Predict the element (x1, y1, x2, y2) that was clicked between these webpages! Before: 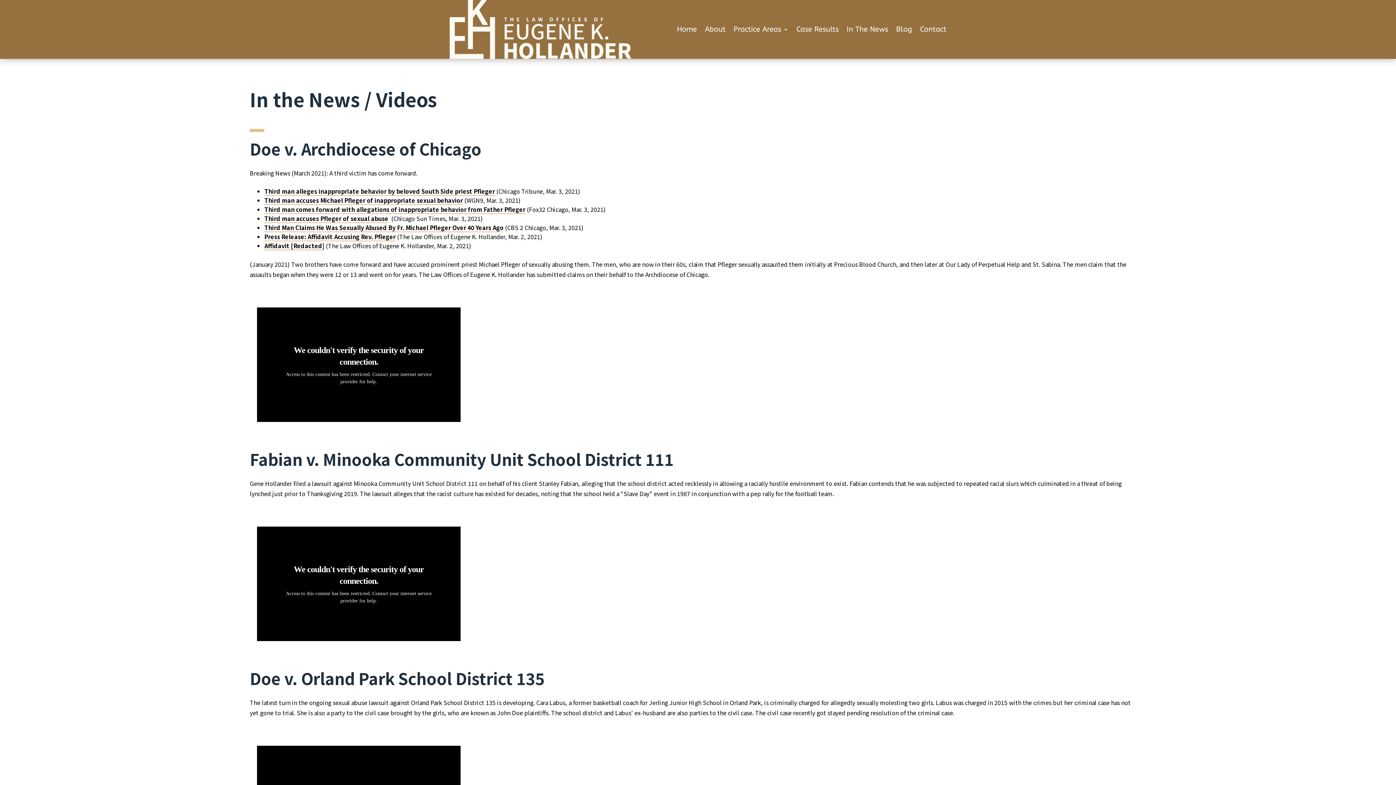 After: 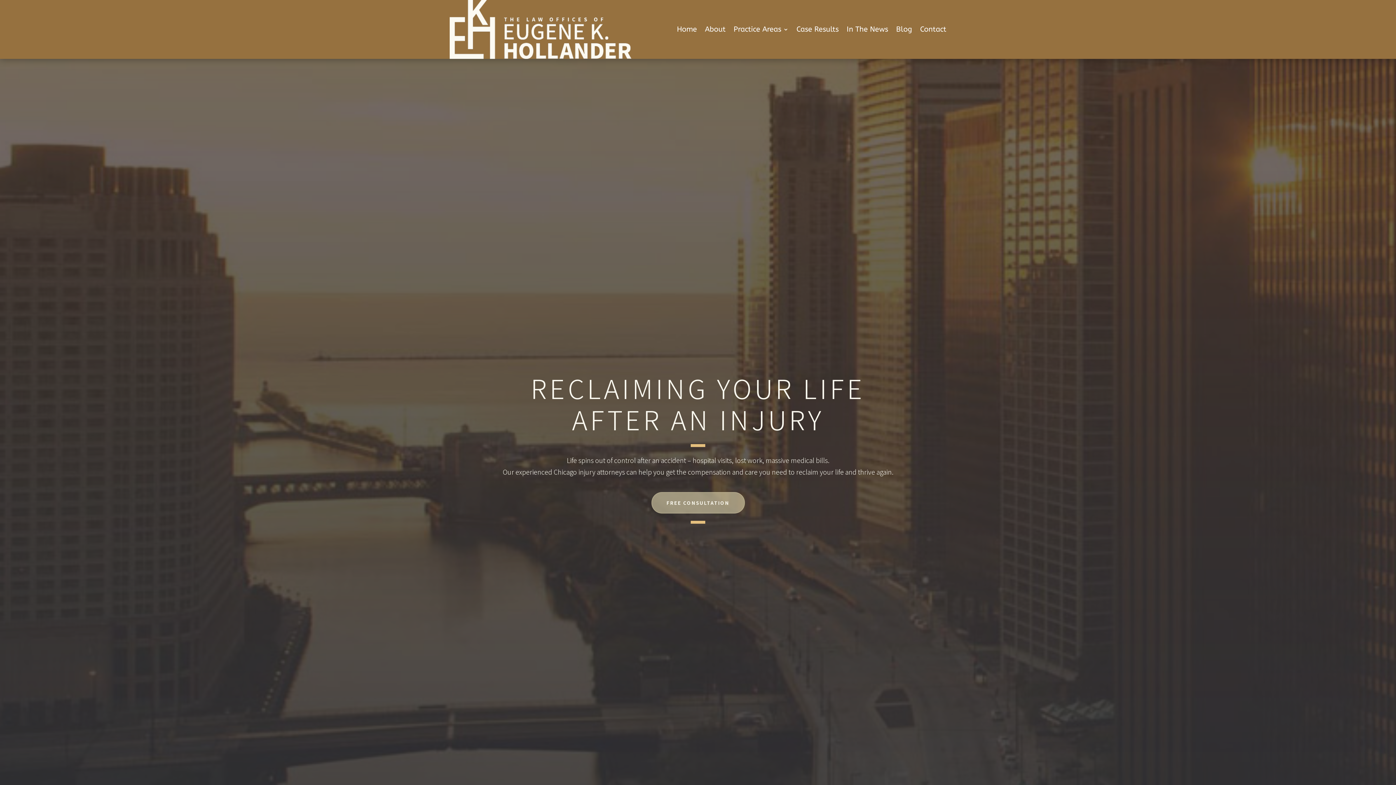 Action: label: Home bbox: (677, 0, 697, 58)